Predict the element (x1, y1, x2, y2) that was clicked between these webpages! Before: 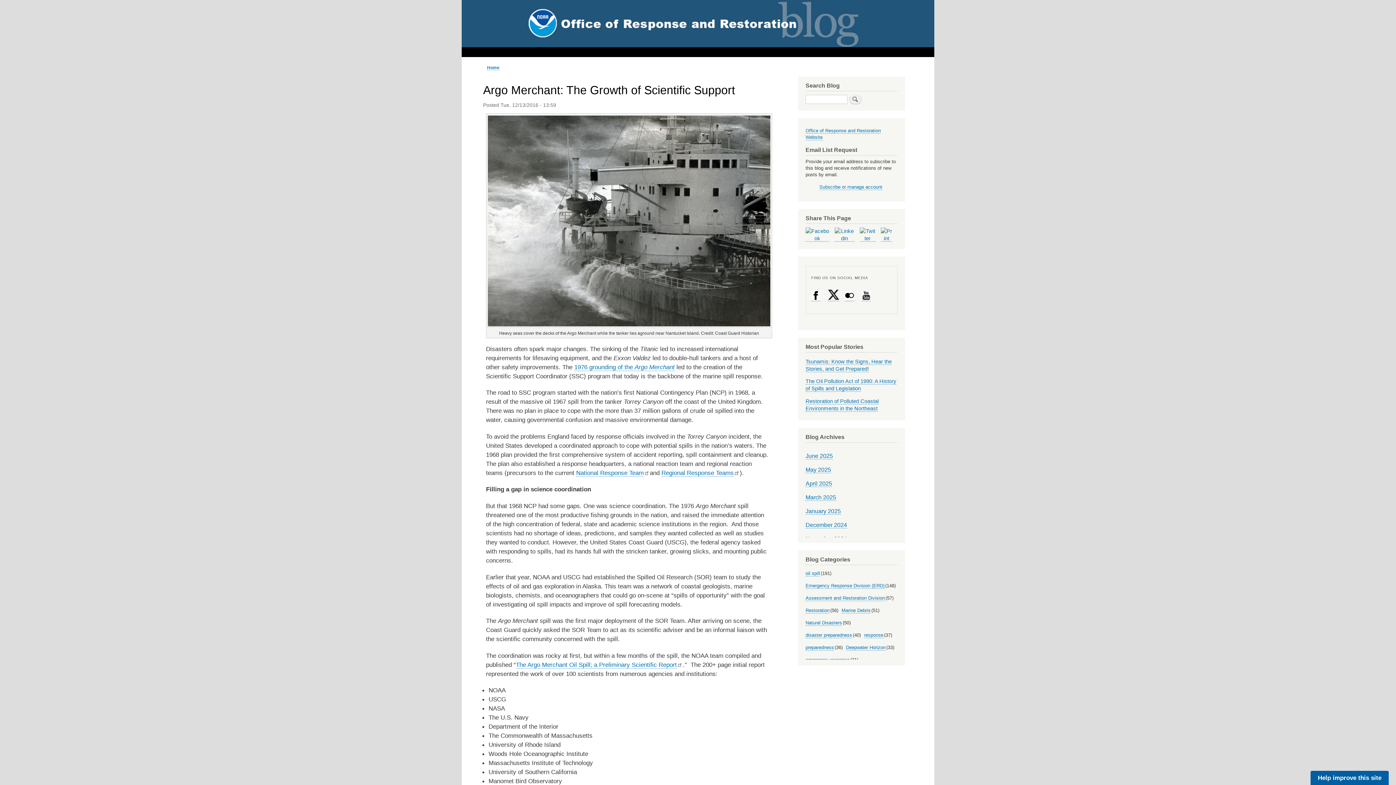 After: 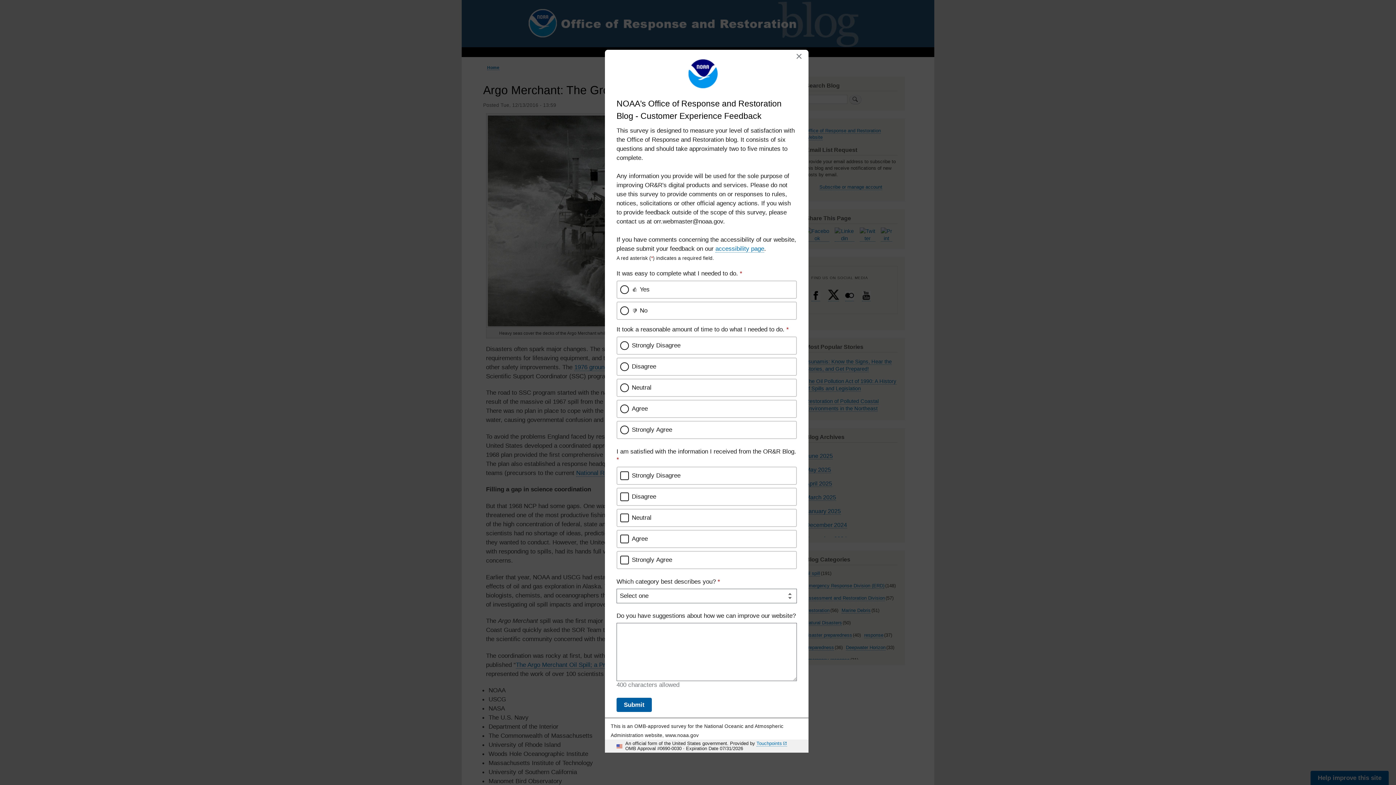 Action: label: Help improve this site bbox: (1310, 771, 1389, 785)